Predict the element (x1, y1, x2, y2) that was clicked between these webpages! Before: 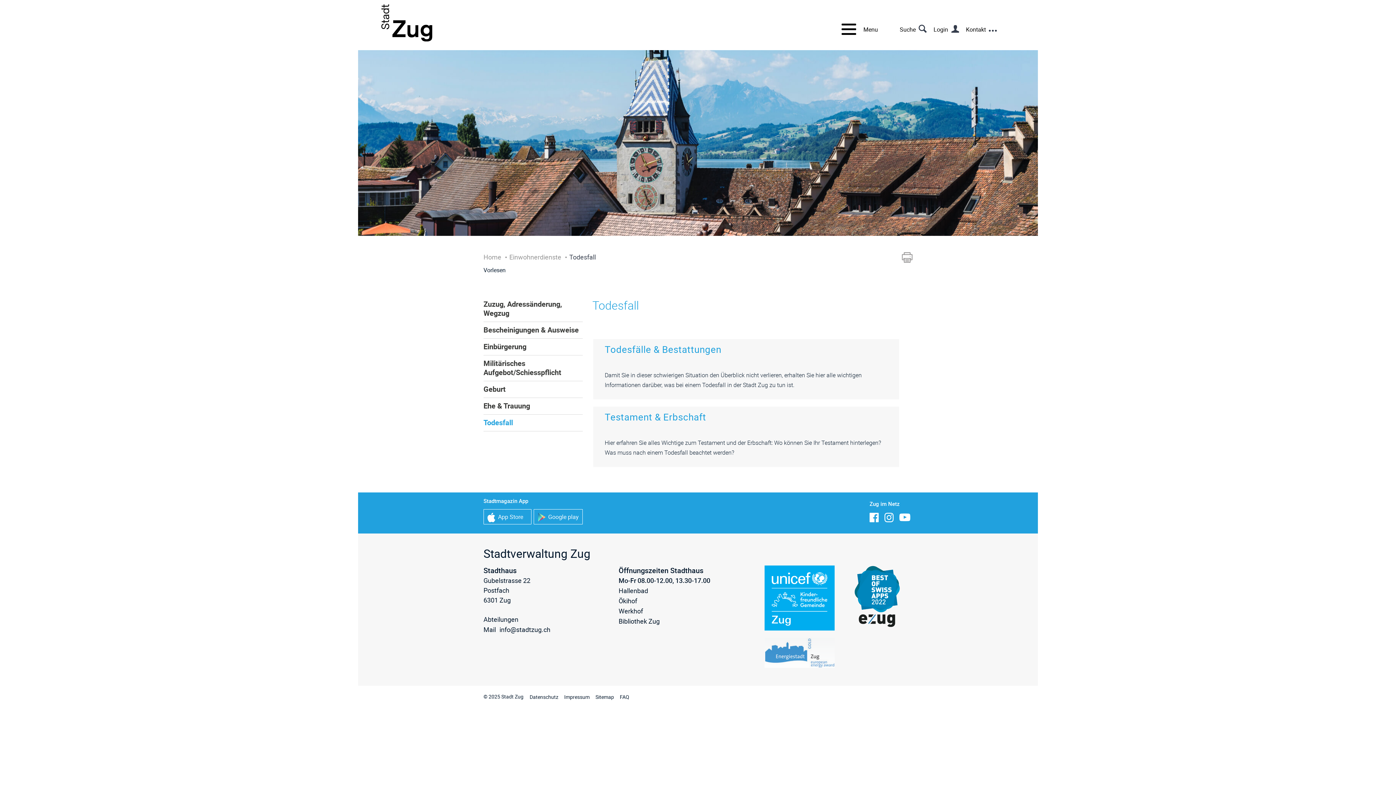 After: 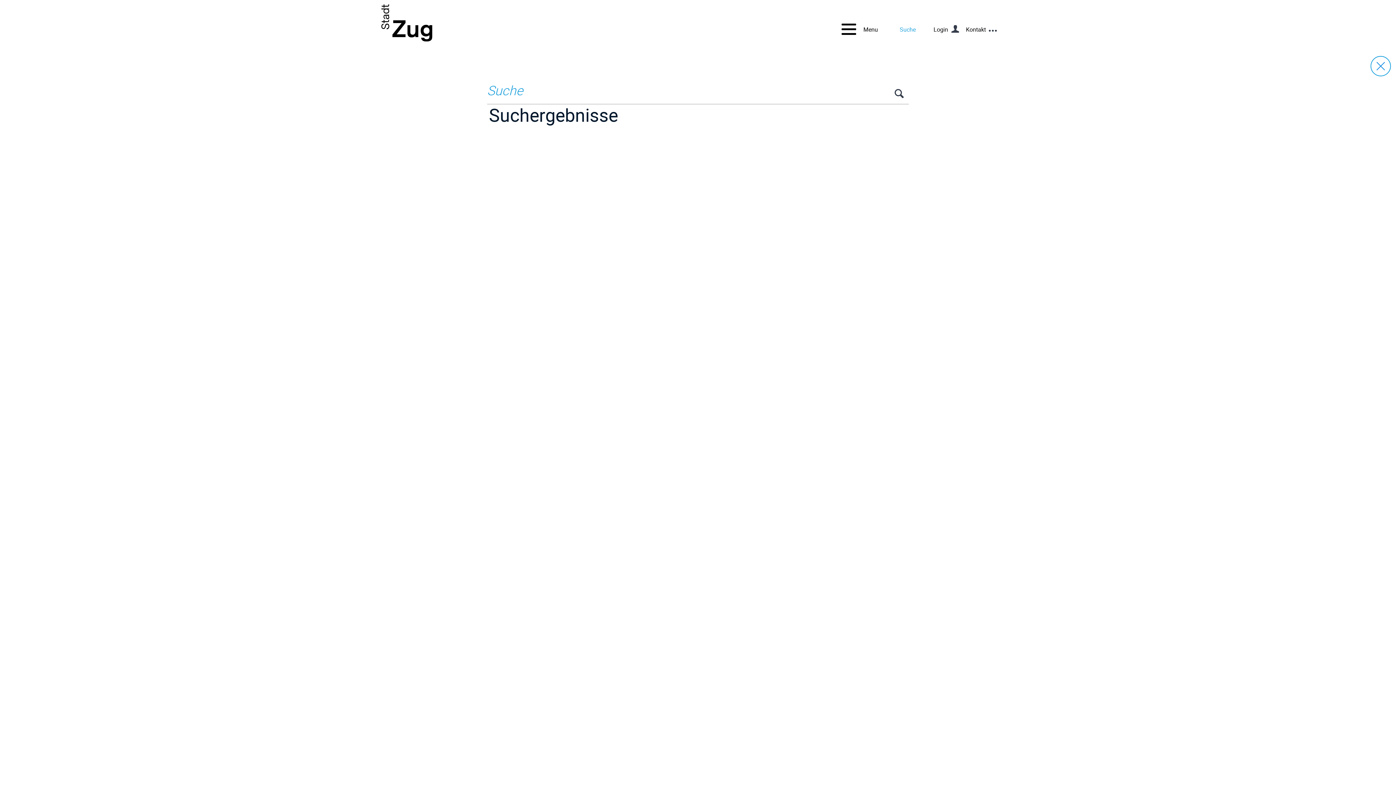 Action: label: Suche bbox: (900, 25, 927, 33)